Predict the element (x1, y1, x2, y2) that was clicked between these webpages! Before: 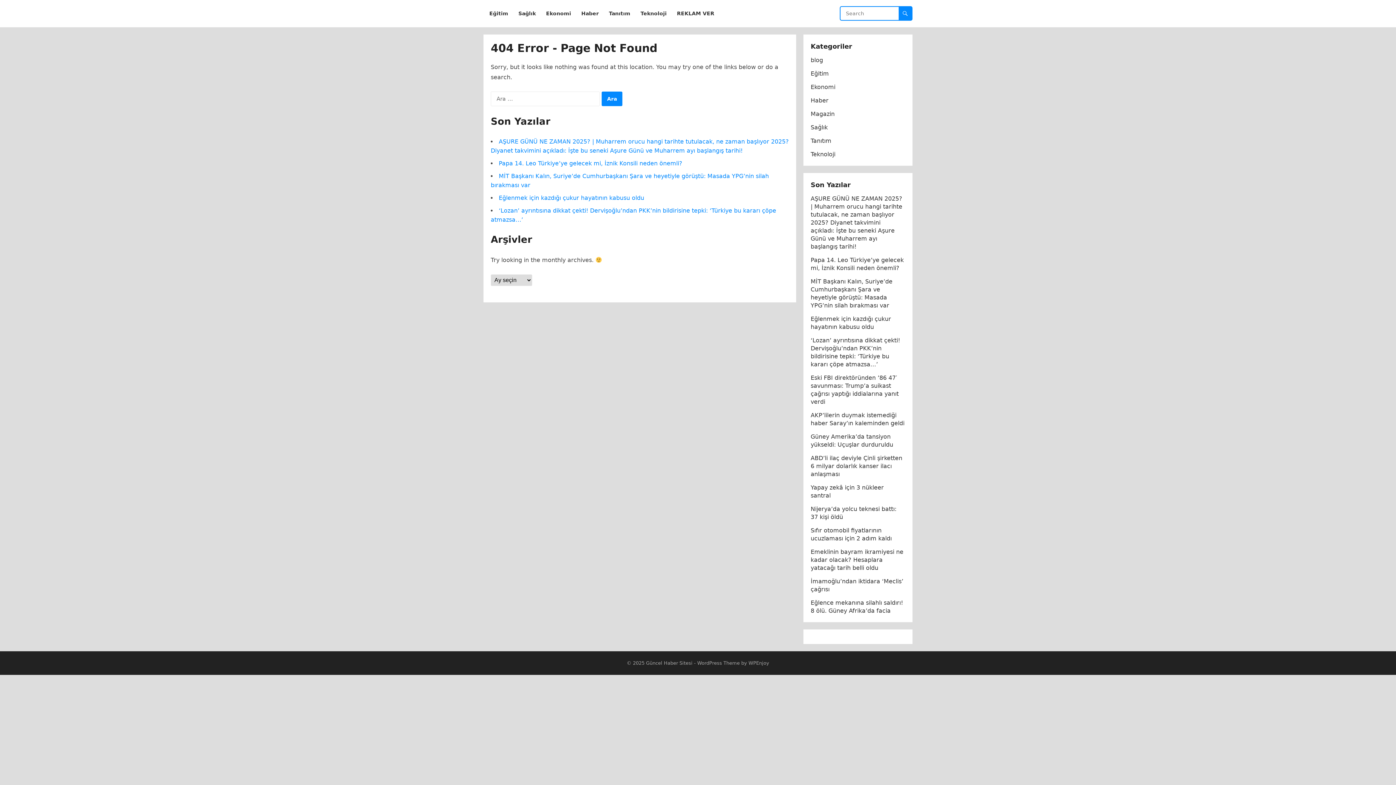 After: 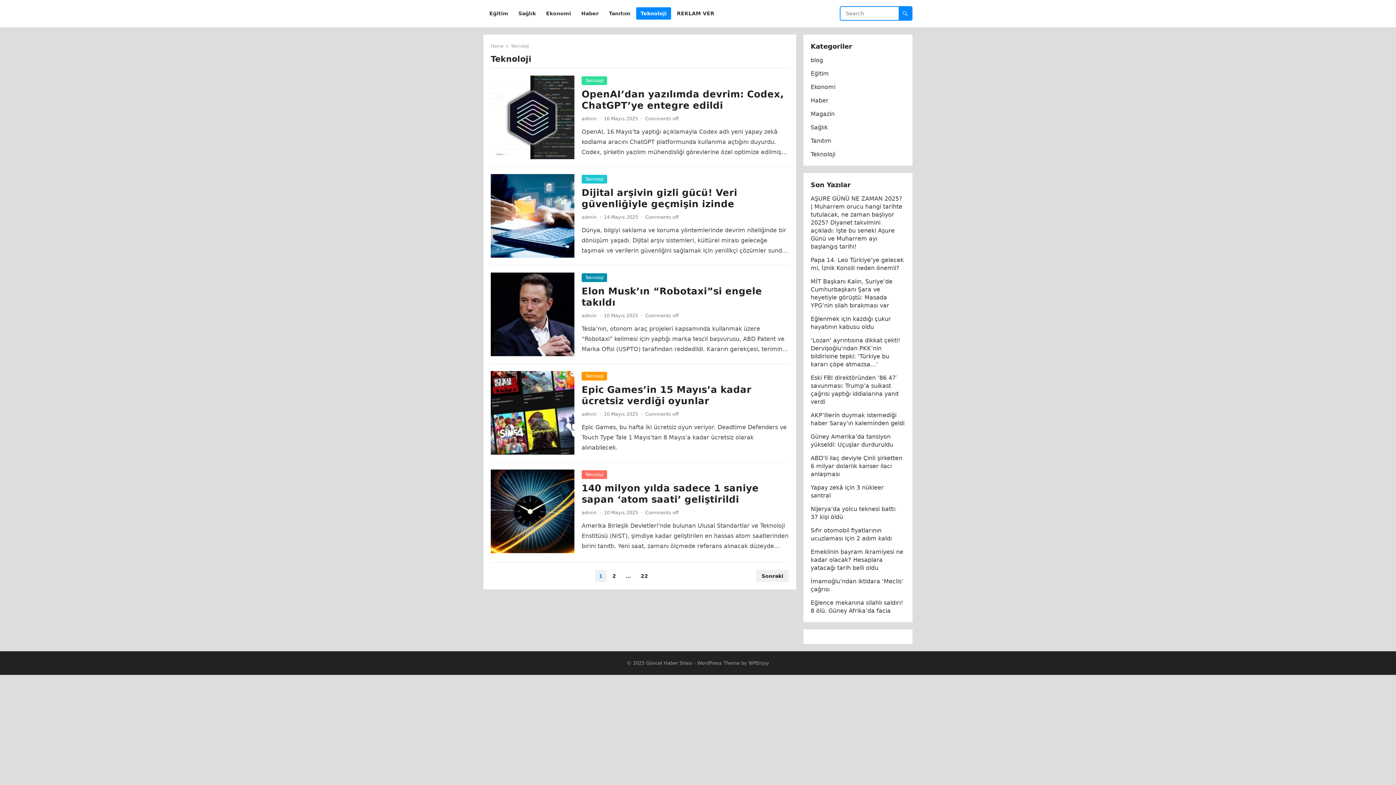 Action: bbox: (810, 150, 835, 157) label: Teknoloji